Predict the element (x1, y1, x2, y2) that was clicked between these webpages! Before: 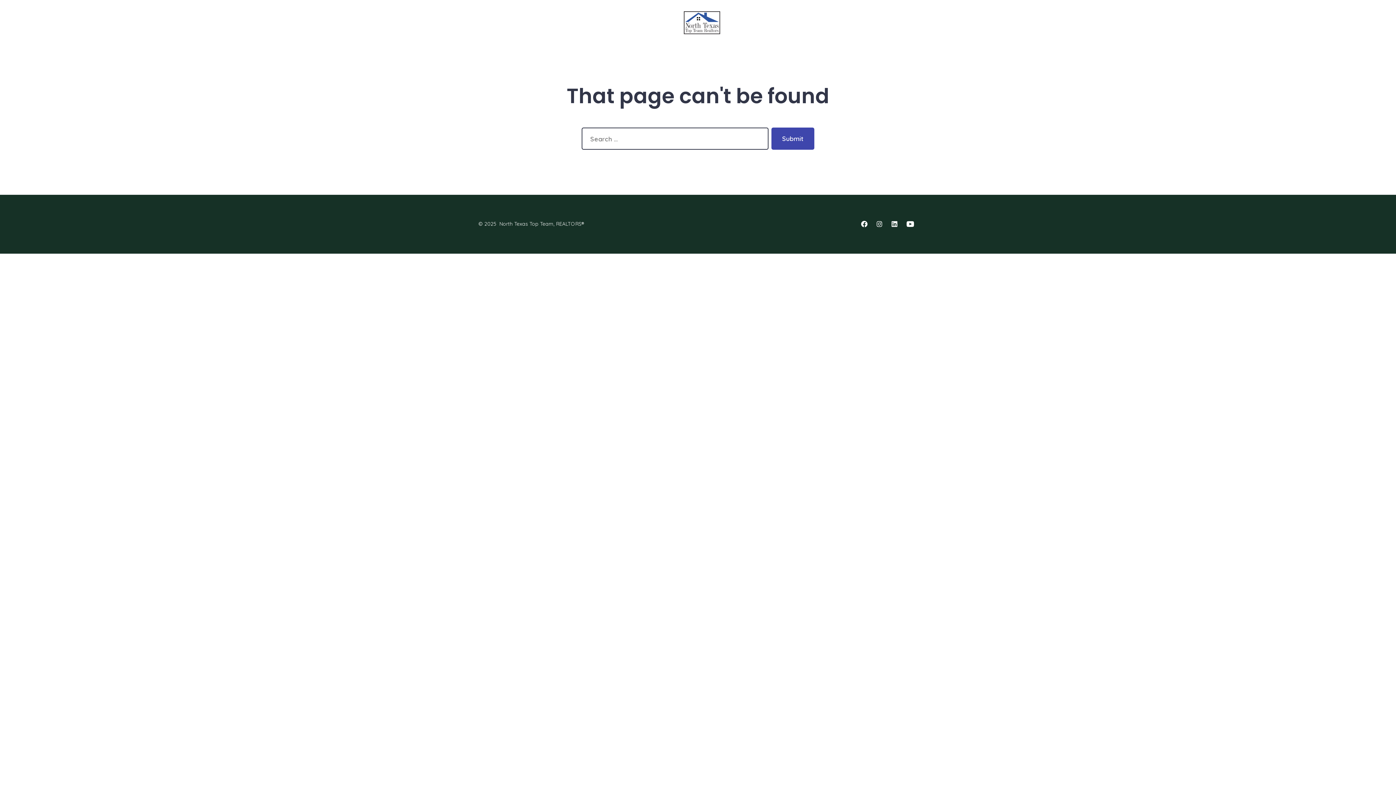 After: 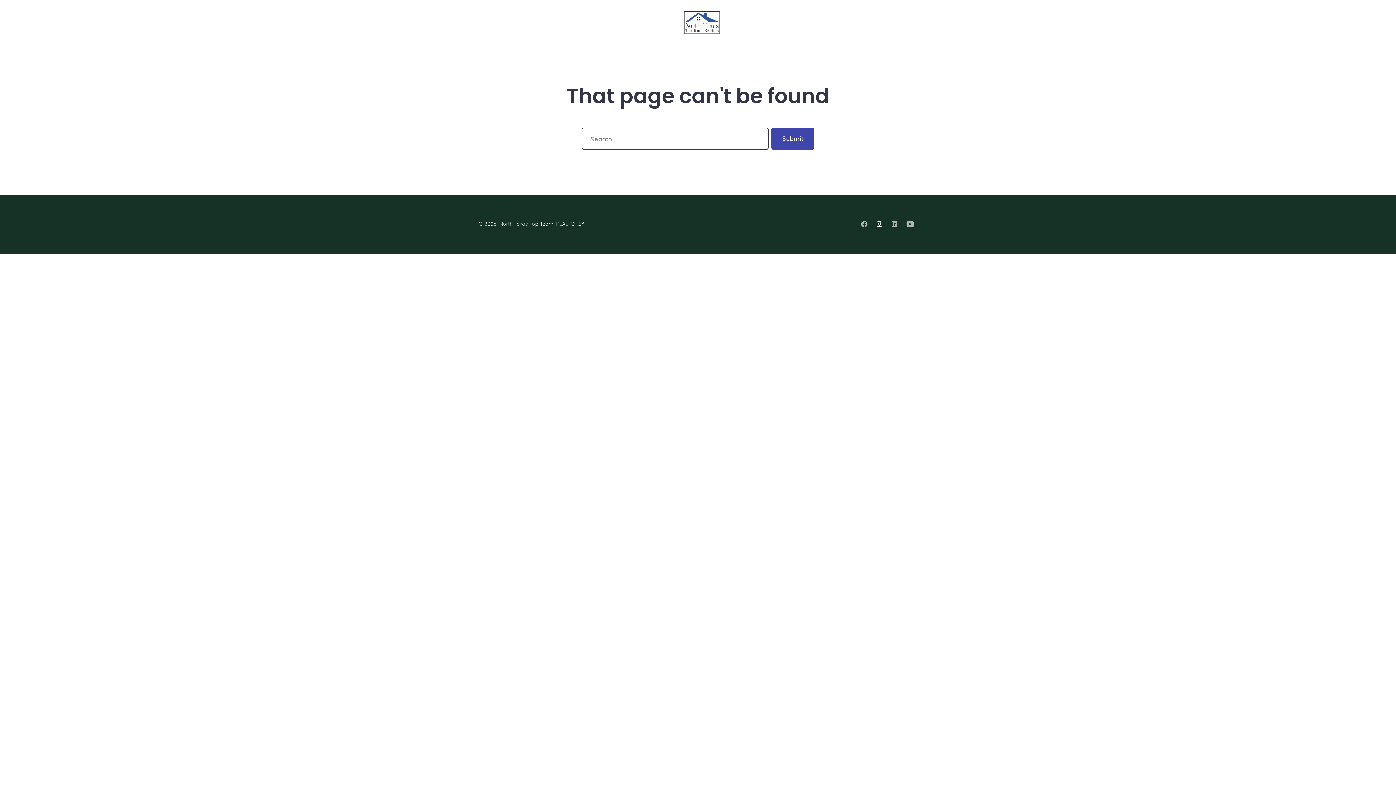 Action: bbox: (873, 217, 886, 230) label: Open Instagram in a new tab